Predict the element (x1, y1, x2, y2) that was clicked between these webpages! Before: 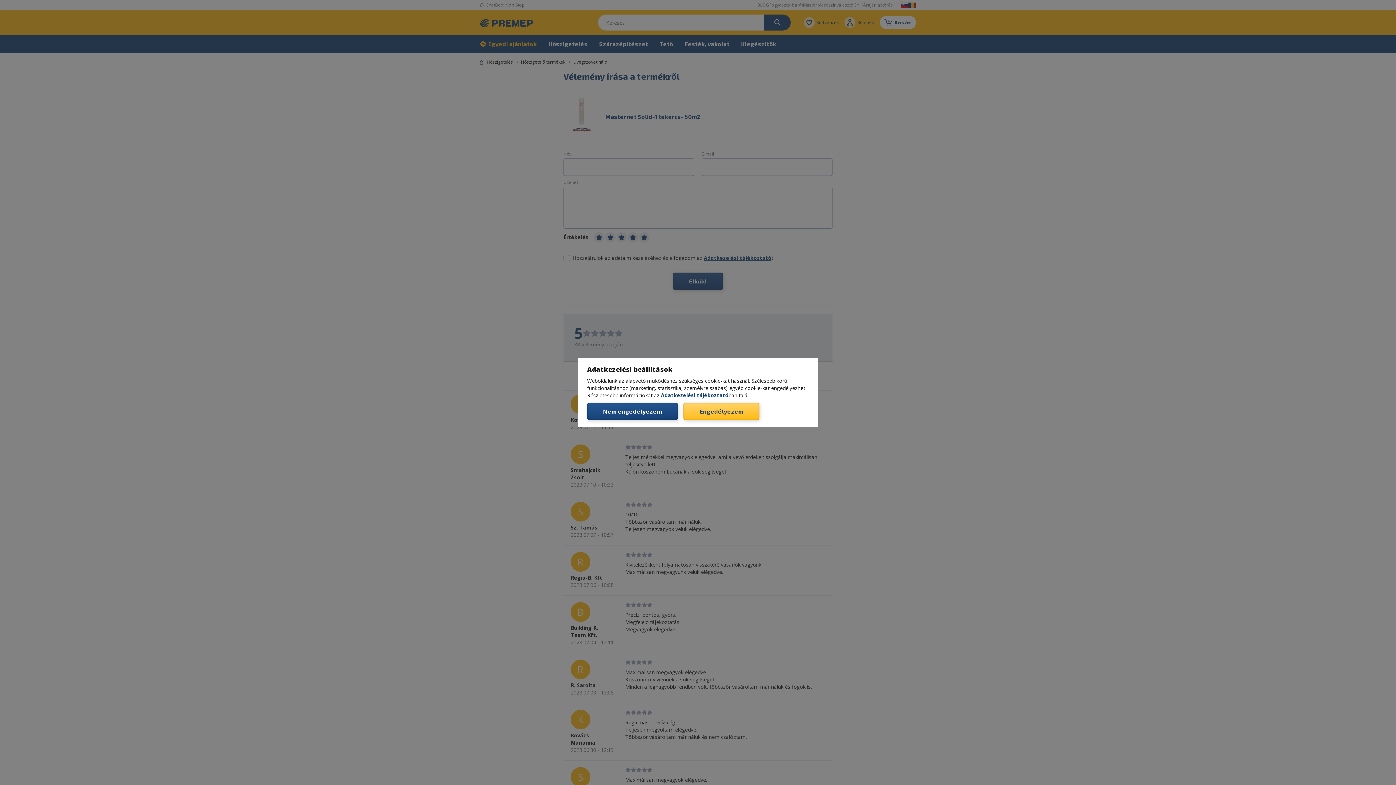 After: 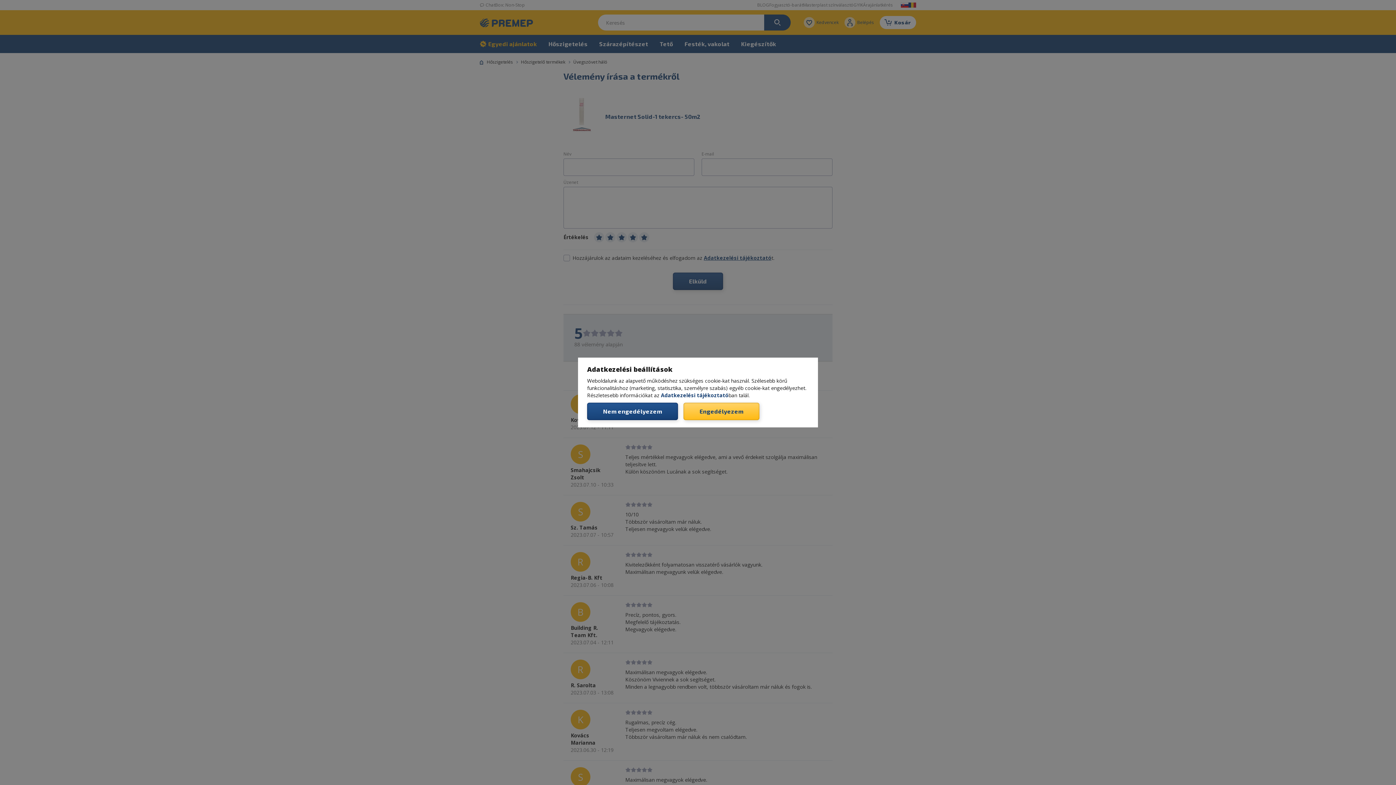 Action: label: Adatkezelési tájékoztató bbox: (661, 392, 728, 398)